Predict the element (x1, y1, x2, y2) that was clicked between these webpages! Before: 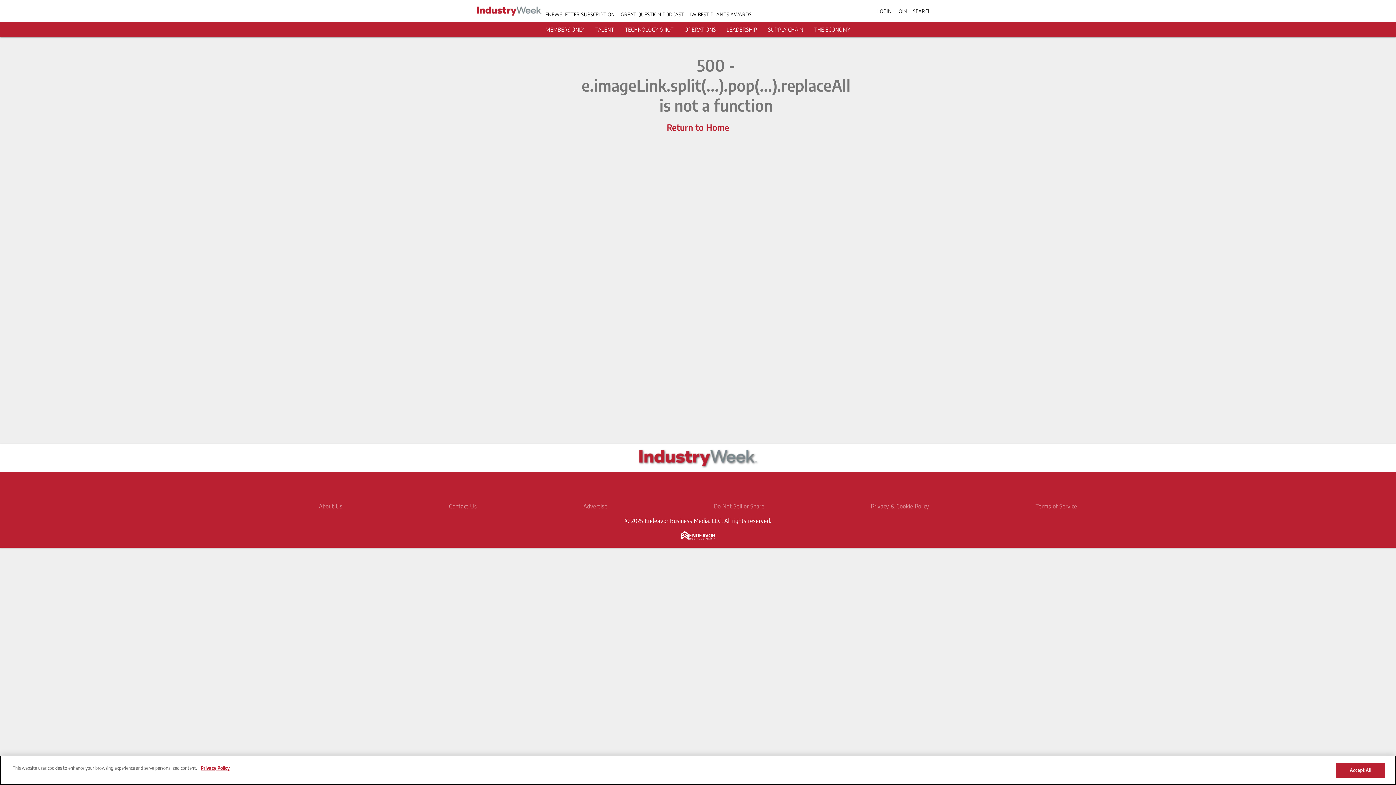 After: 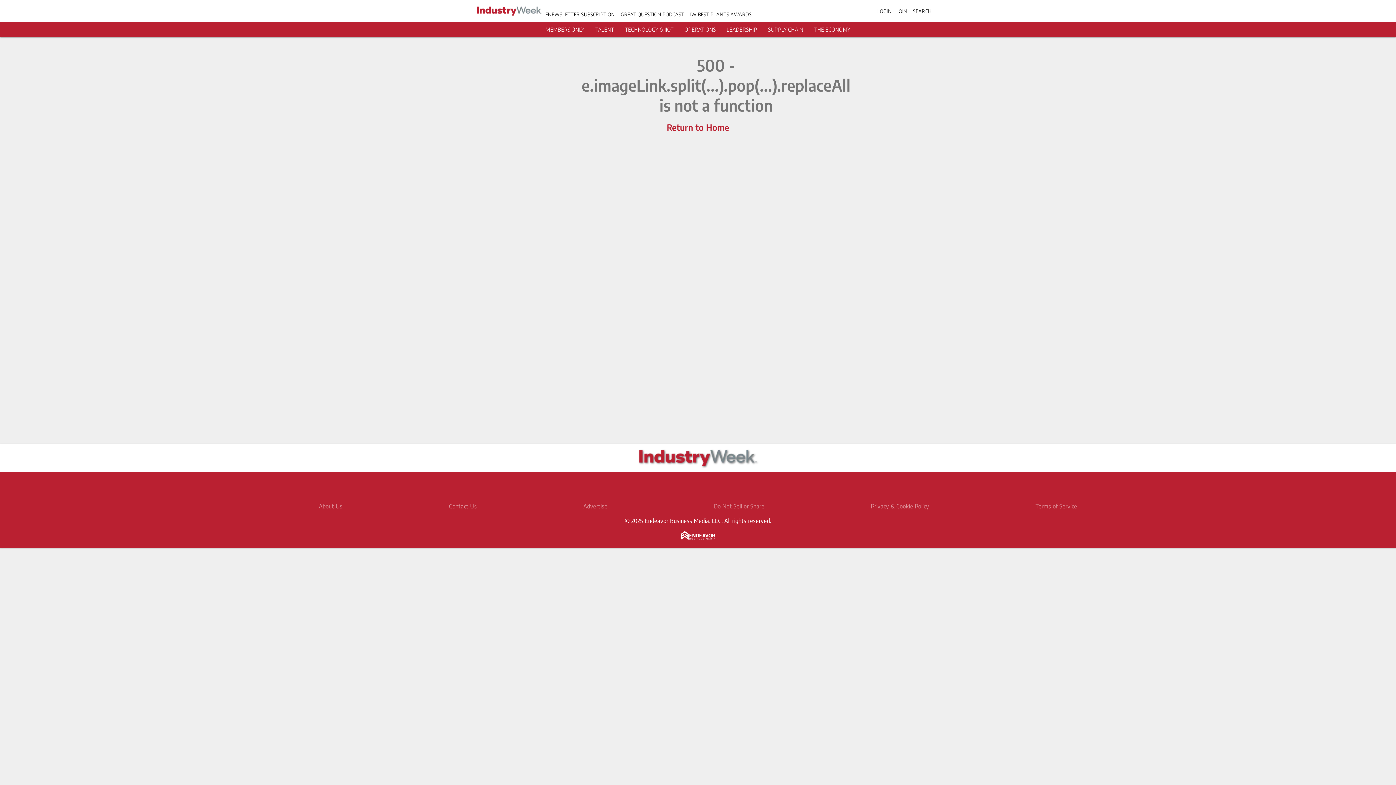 Action: label: SUPPLY CHAIN bbox: (768, 26, 803, 32)